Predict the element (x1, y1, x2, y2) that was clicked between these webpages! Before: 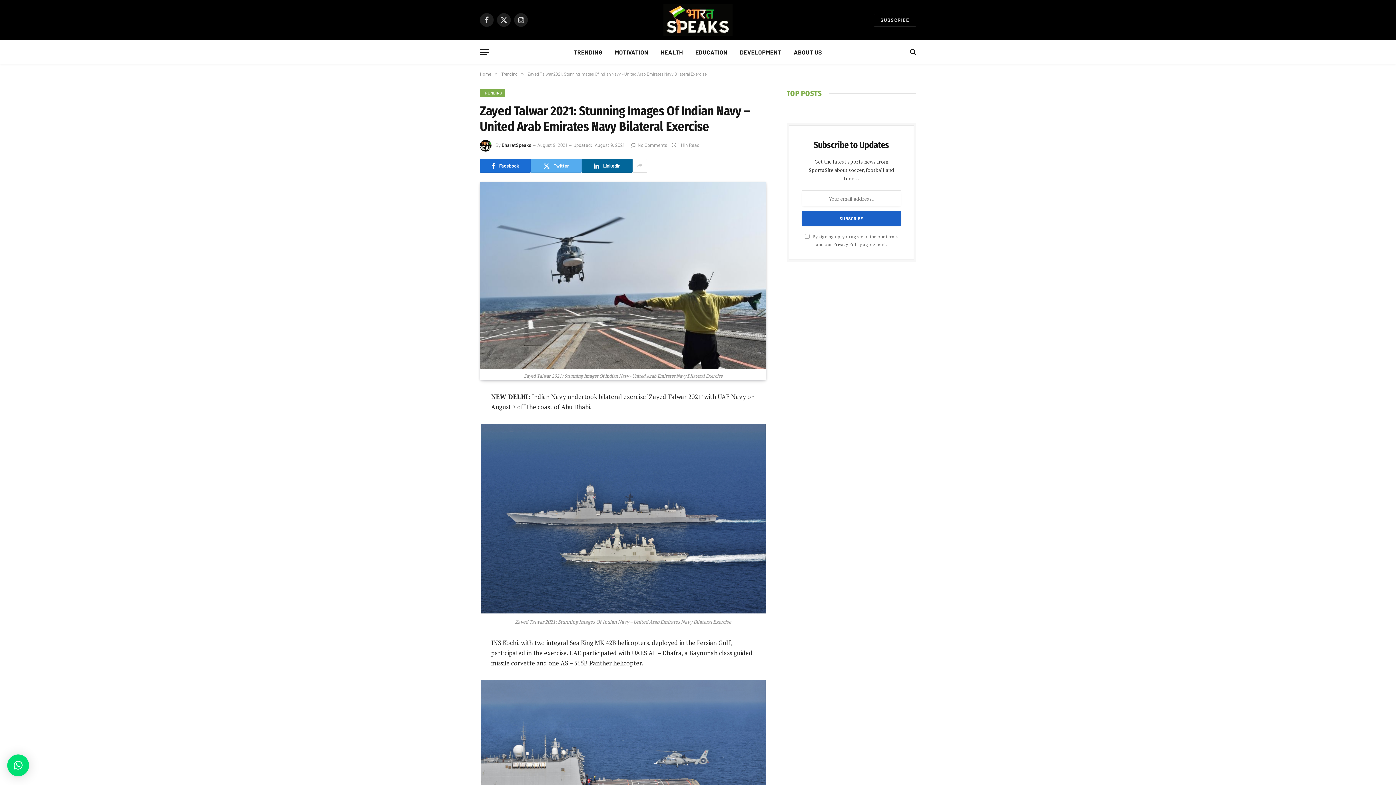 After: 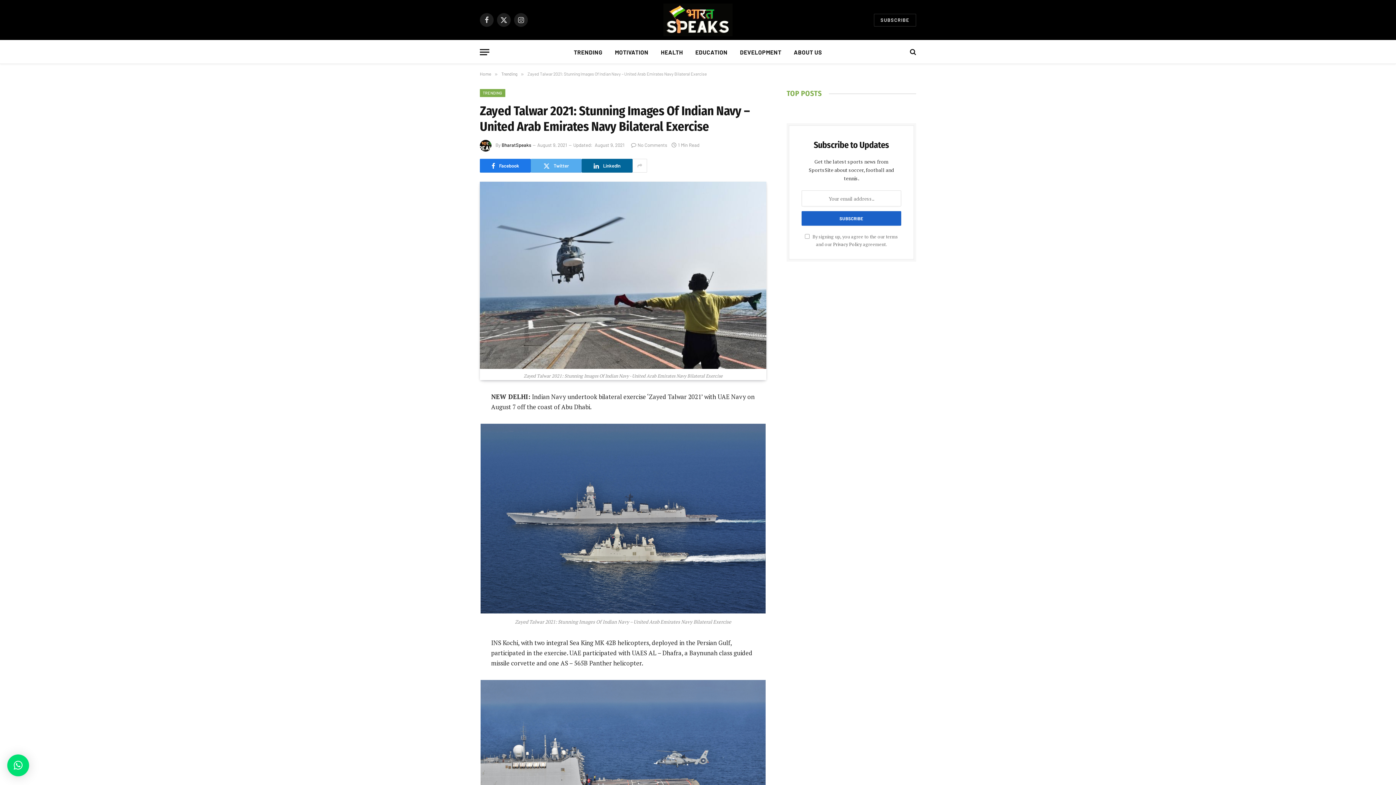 Action: label: Facebook bbox: (480, 158, 530, 172)